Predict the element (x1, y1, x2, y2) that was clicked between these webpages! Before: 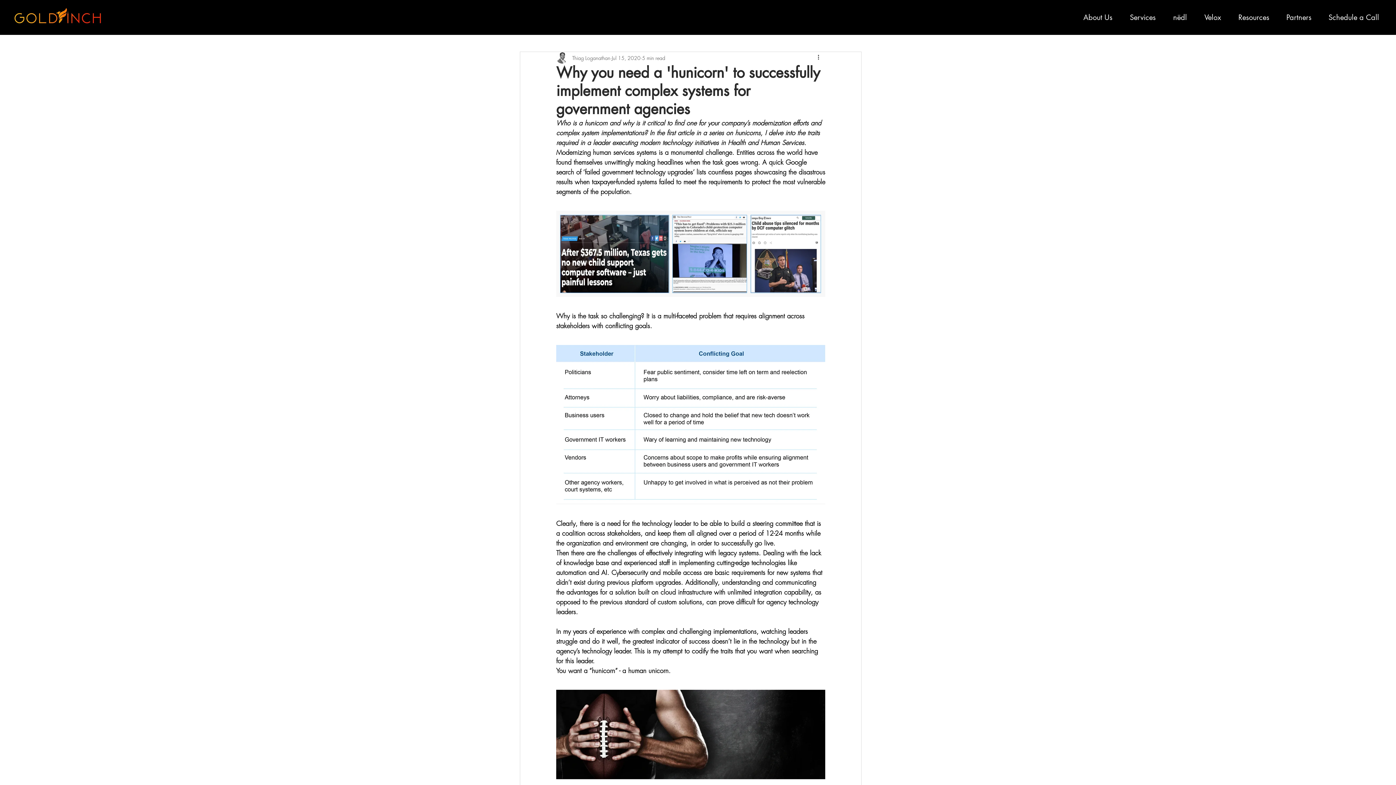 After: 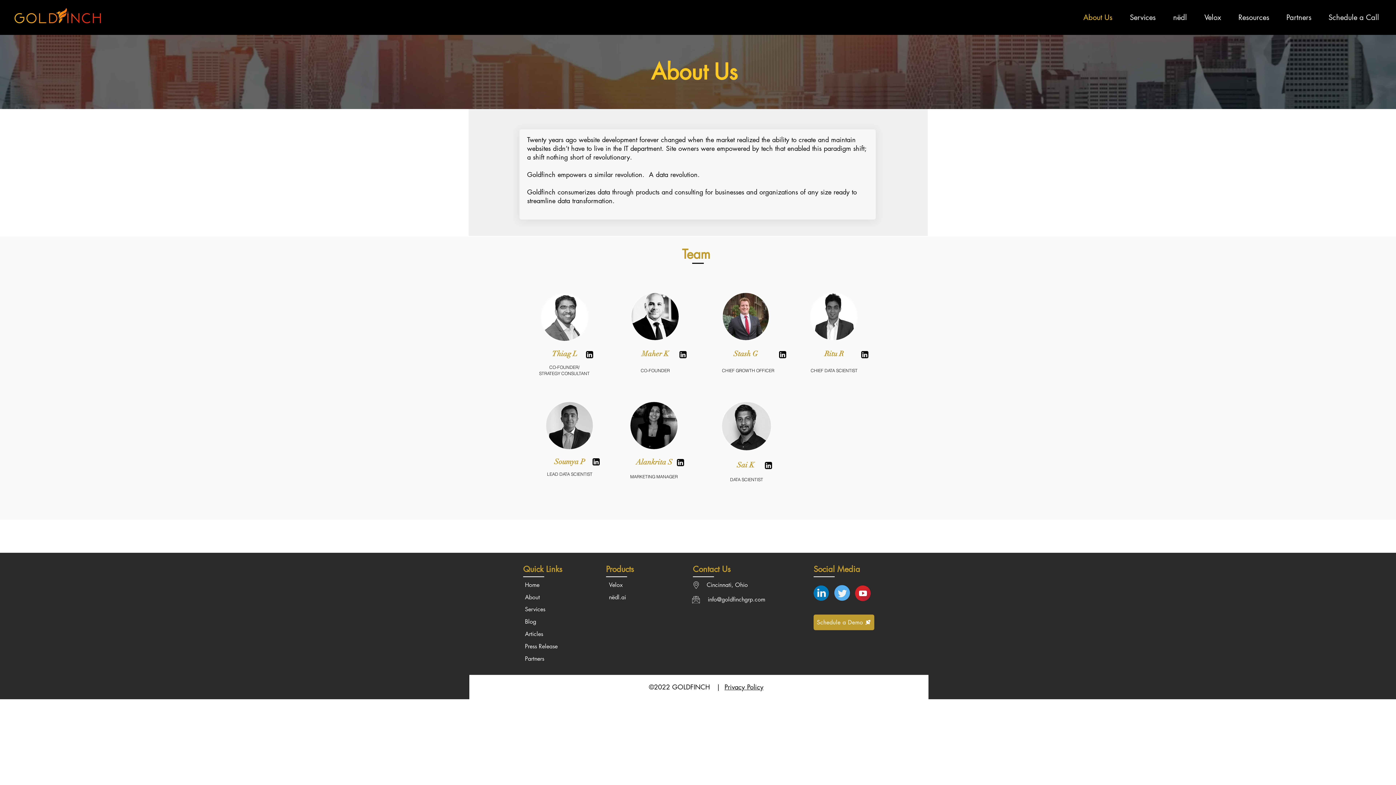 Action: label: About Us bbox: (1074, 8, 1121, 26)